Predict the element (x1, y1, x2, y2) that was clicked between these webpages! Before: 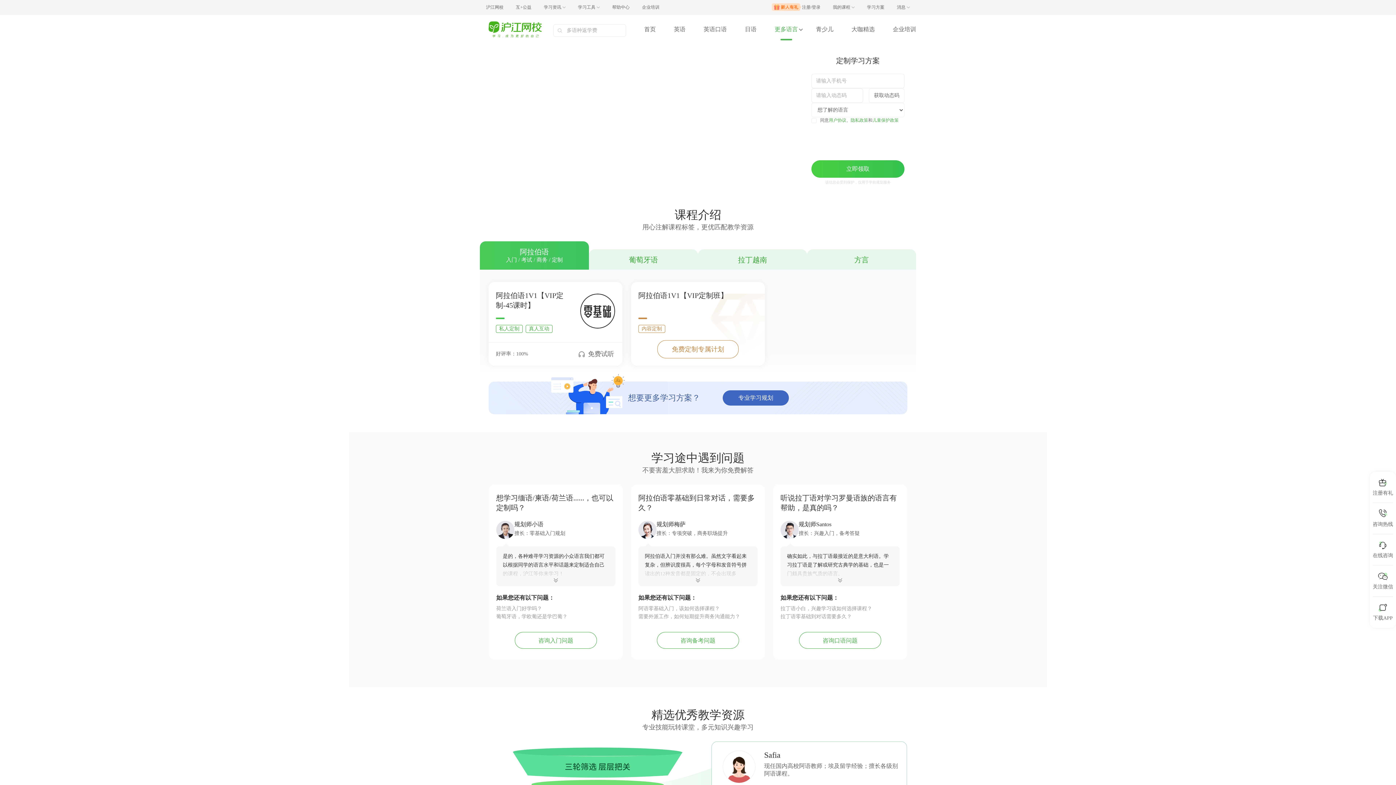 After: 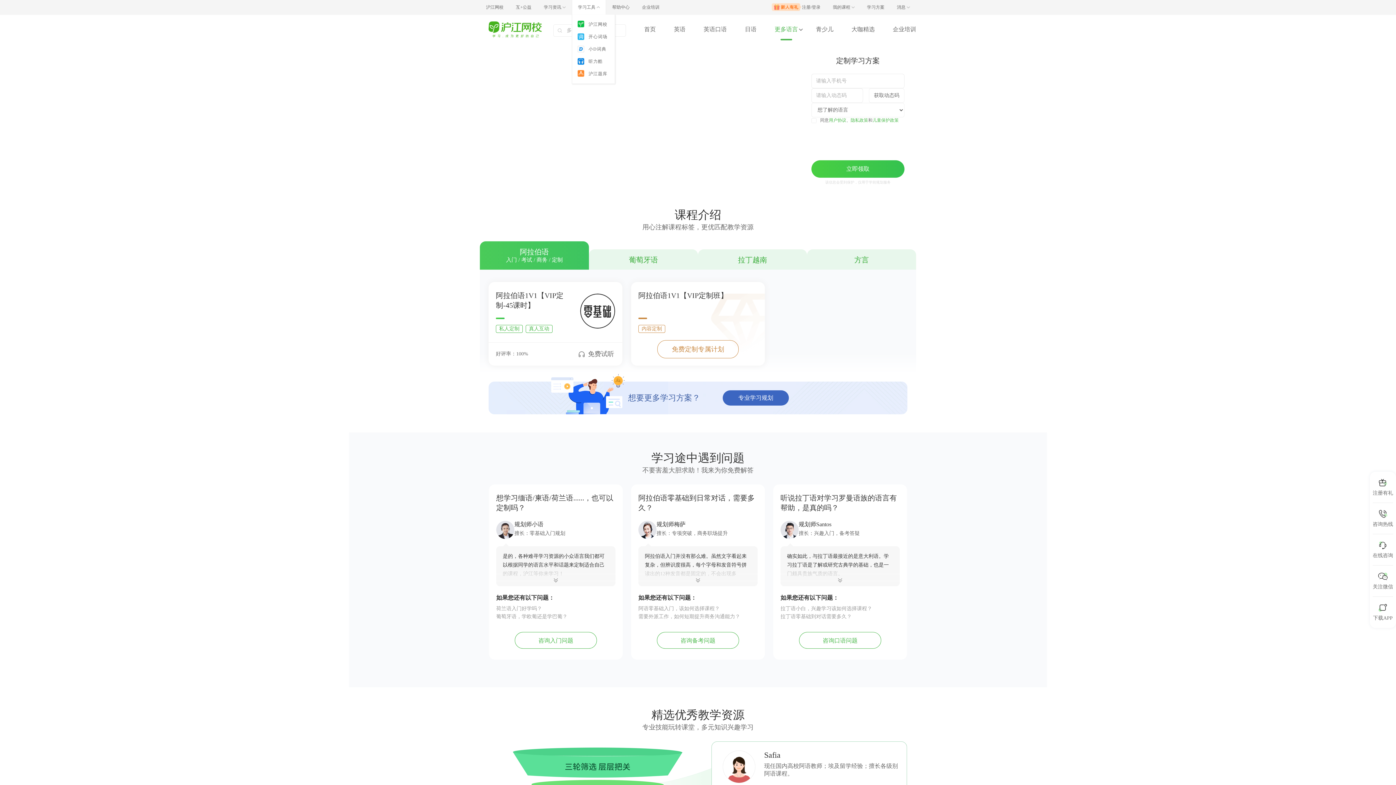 Action: bbox: (572, 0, 605, 14) label: 学习工具 